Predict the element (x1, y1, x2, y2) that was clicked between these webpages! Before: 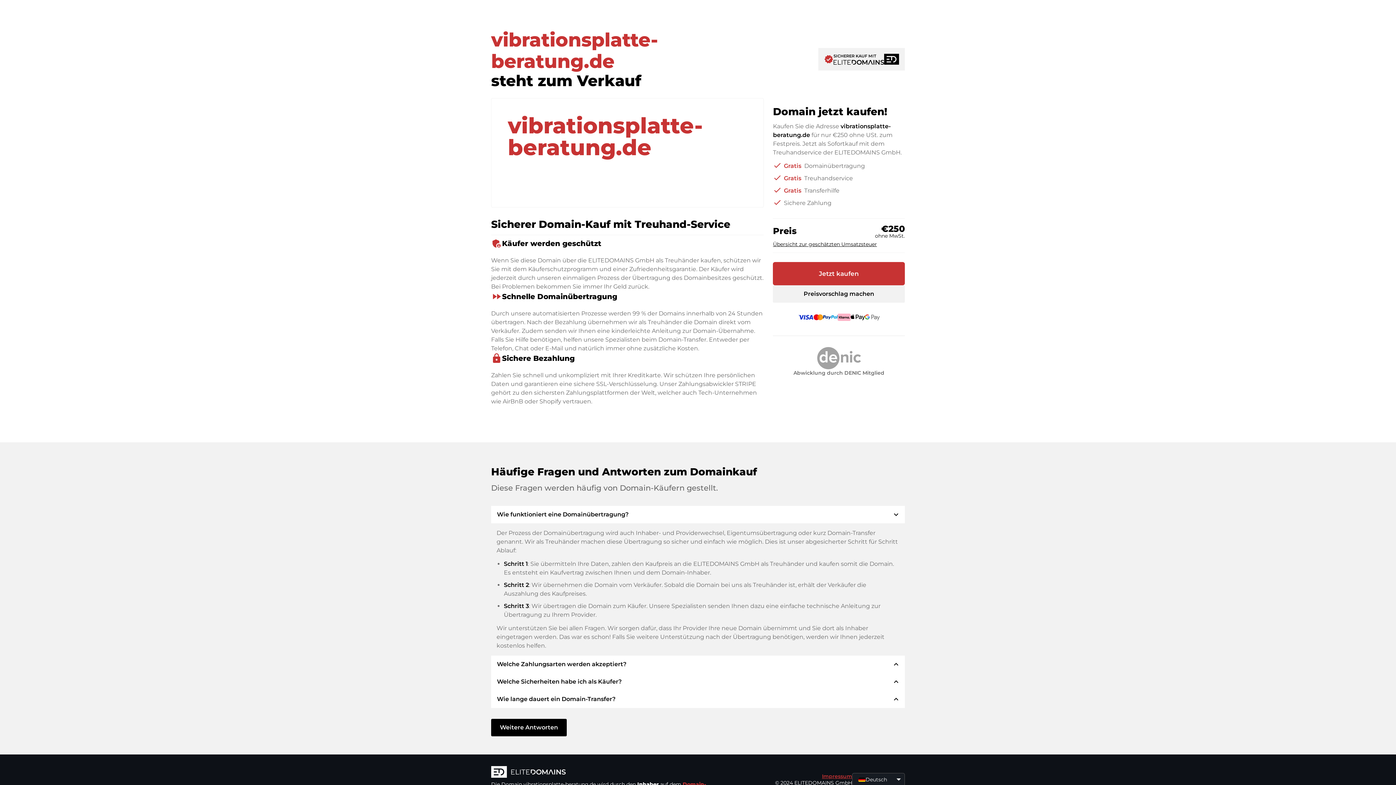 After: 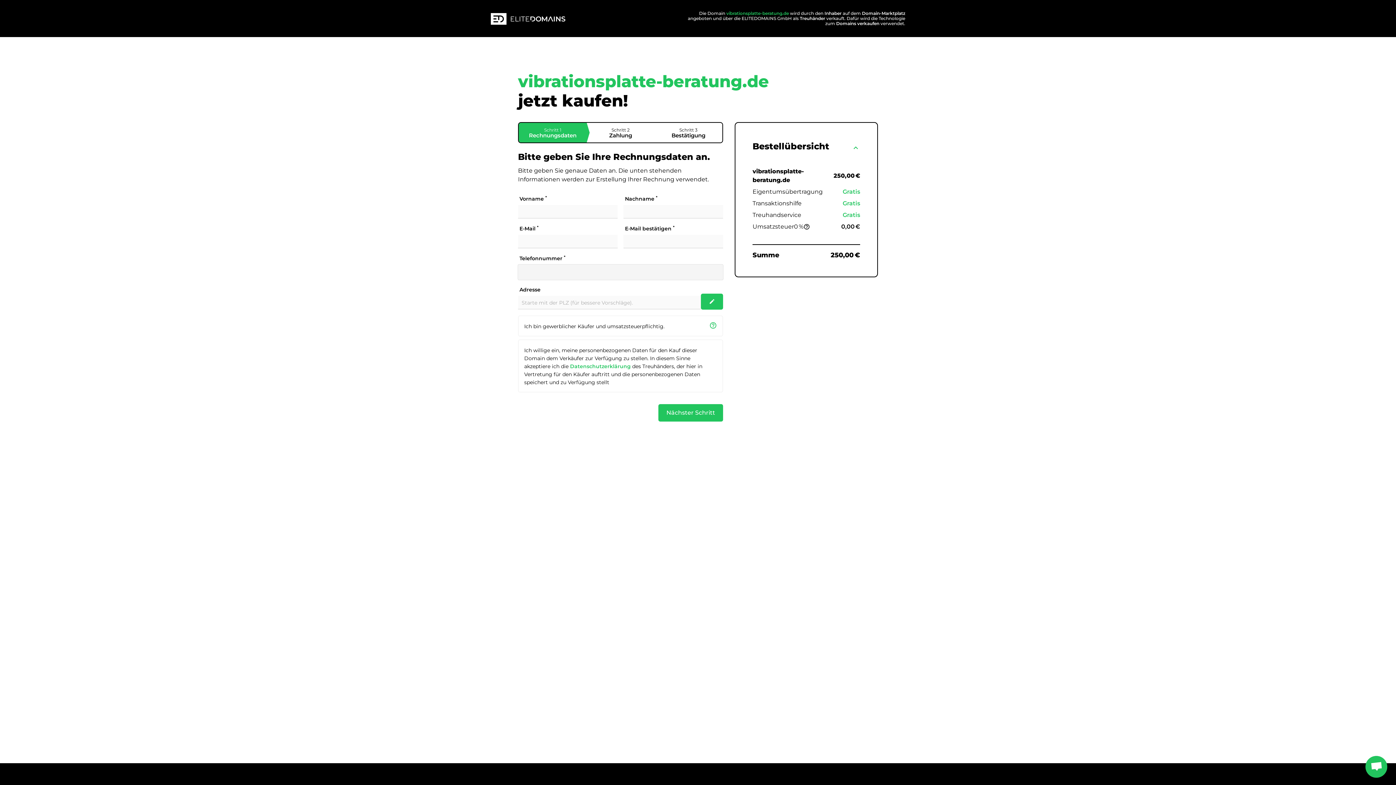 Action: bbox: (773, 262, 905, 285) label: Jetzt kaufen